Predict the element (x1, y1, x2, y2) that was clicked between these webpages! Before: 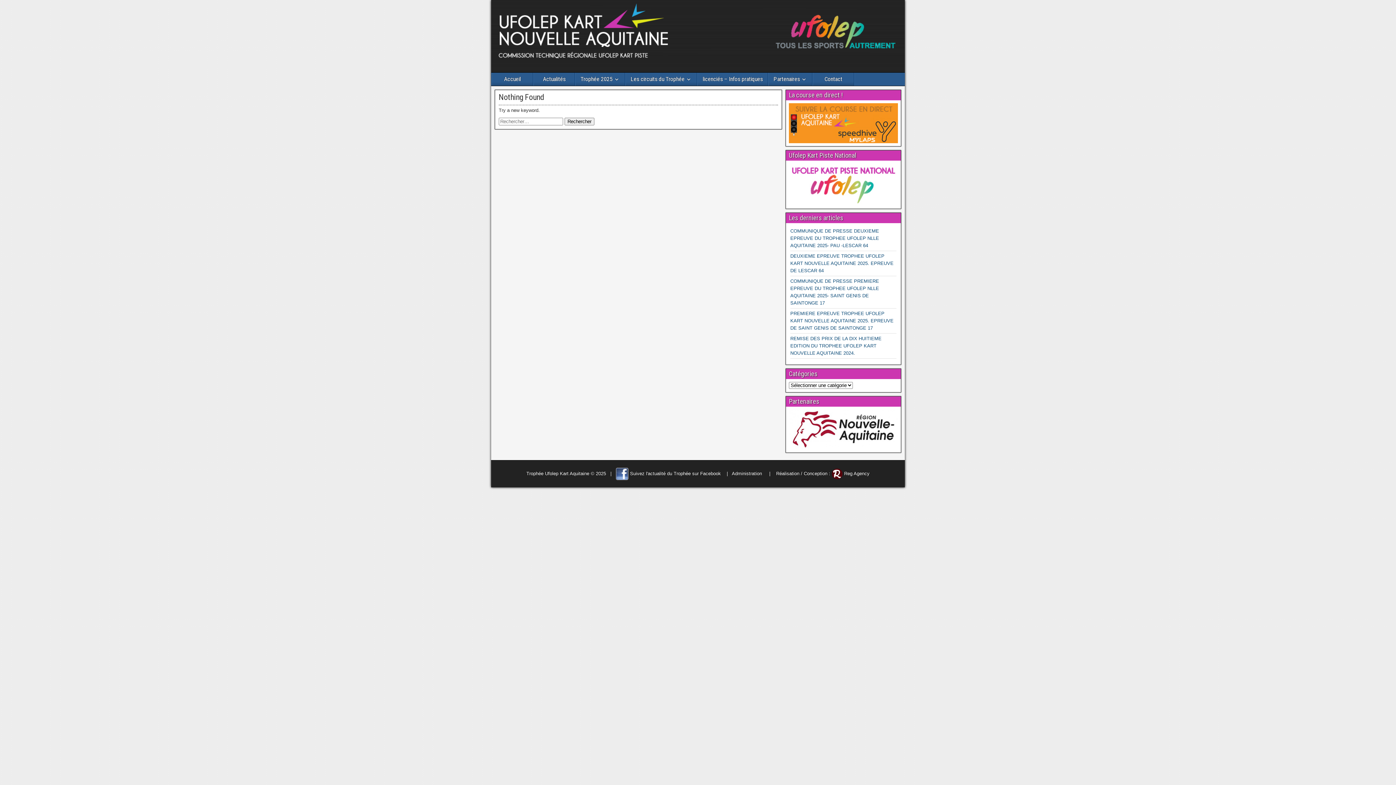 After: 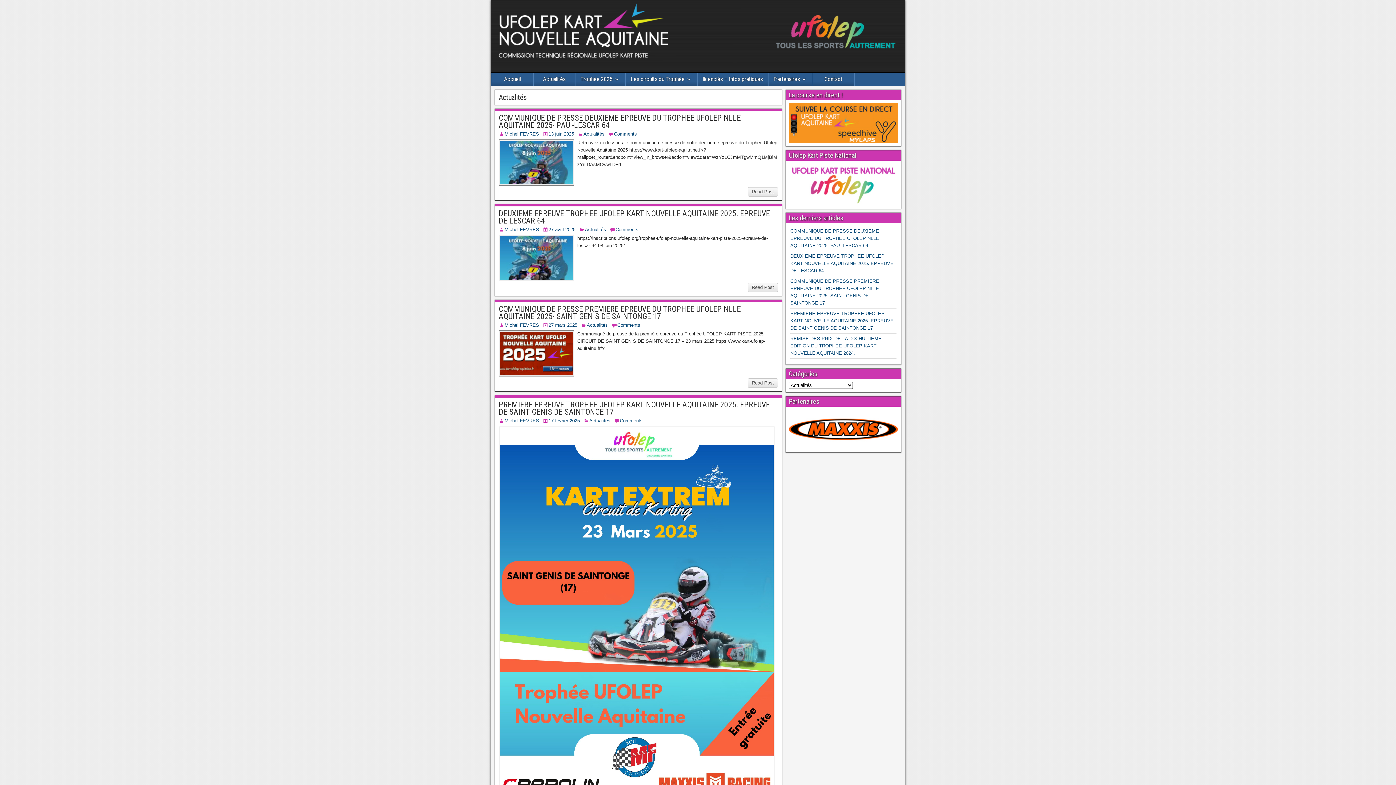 Action: label: Actualités bbox: (533, 72, 574, 85)